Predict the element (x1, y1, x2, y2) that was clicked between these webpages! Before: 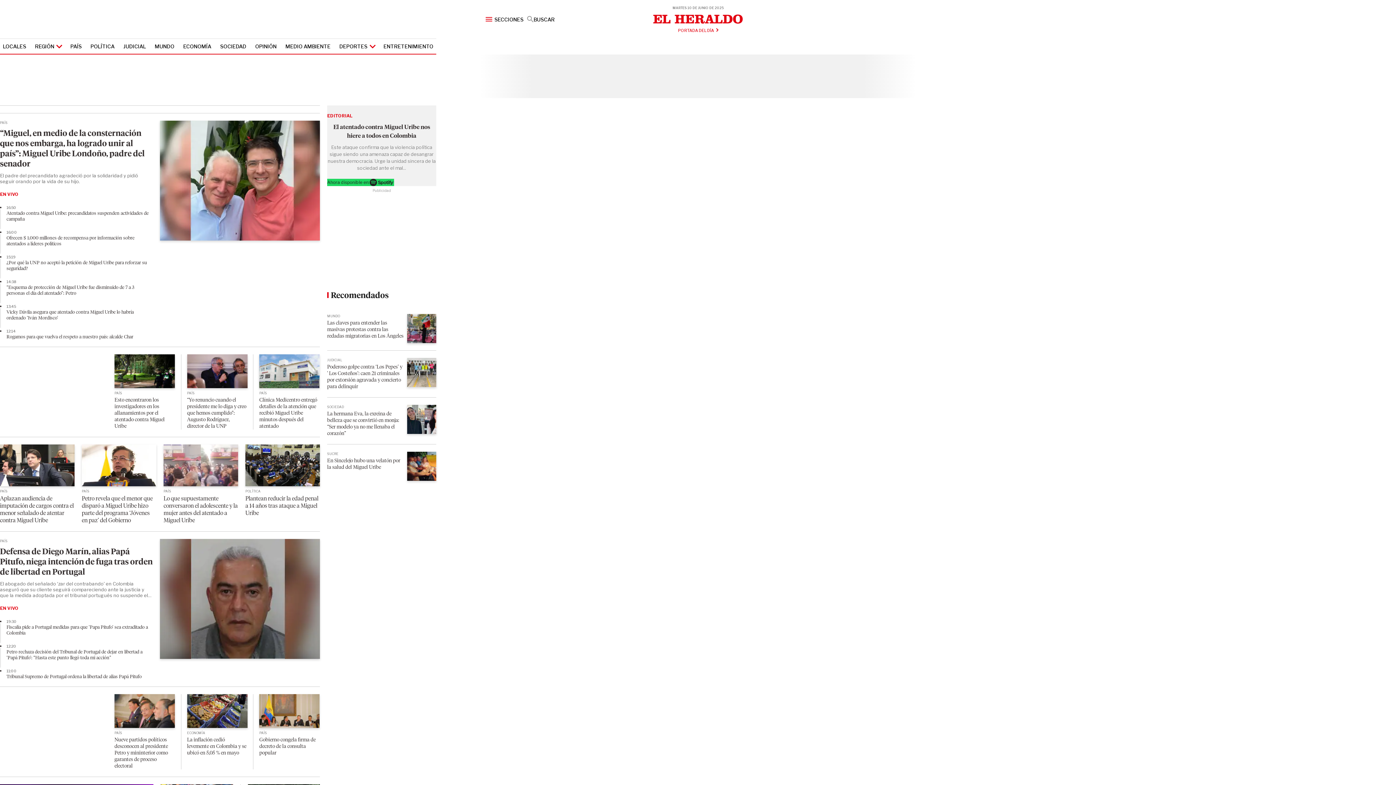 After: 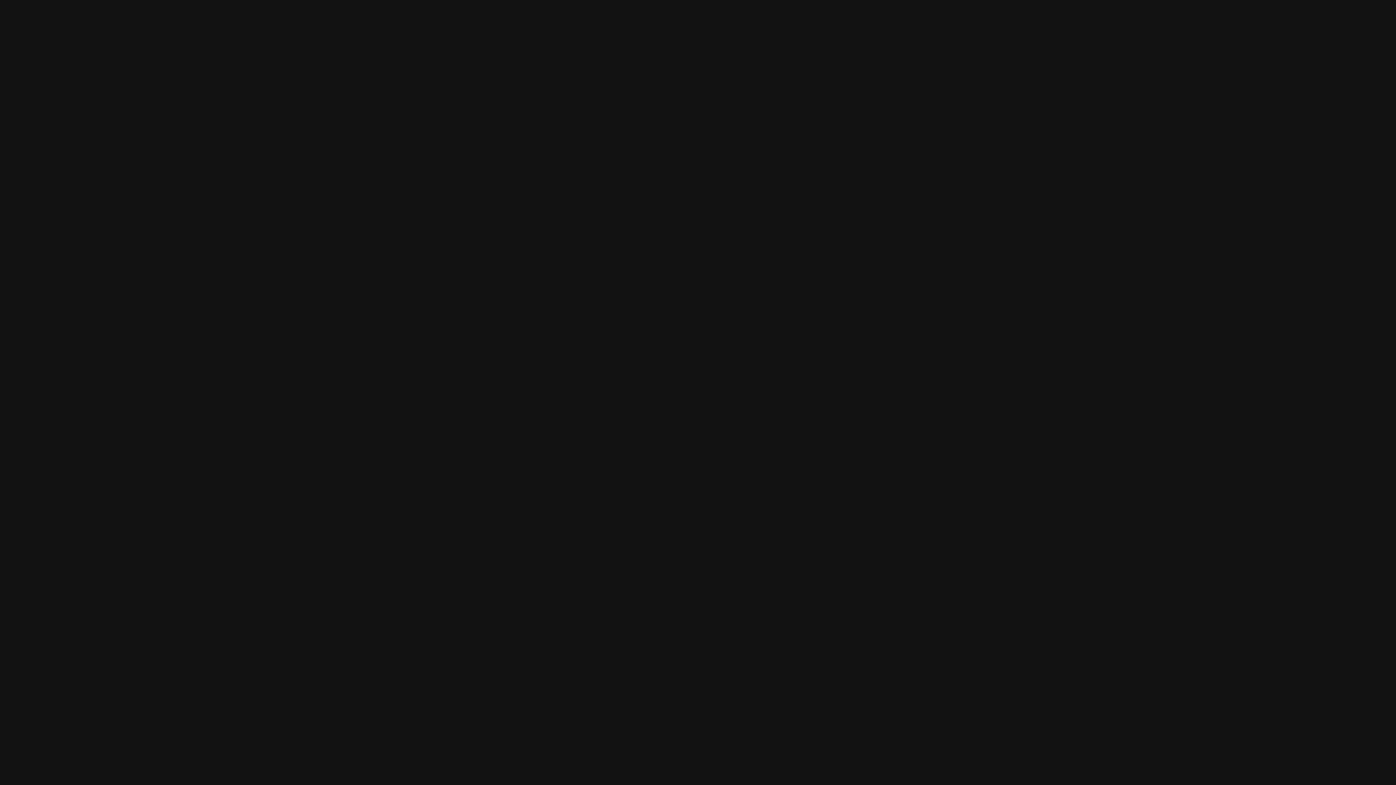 Action: bbox: (327, 178, 394, 186) label: Ahora disponible en: